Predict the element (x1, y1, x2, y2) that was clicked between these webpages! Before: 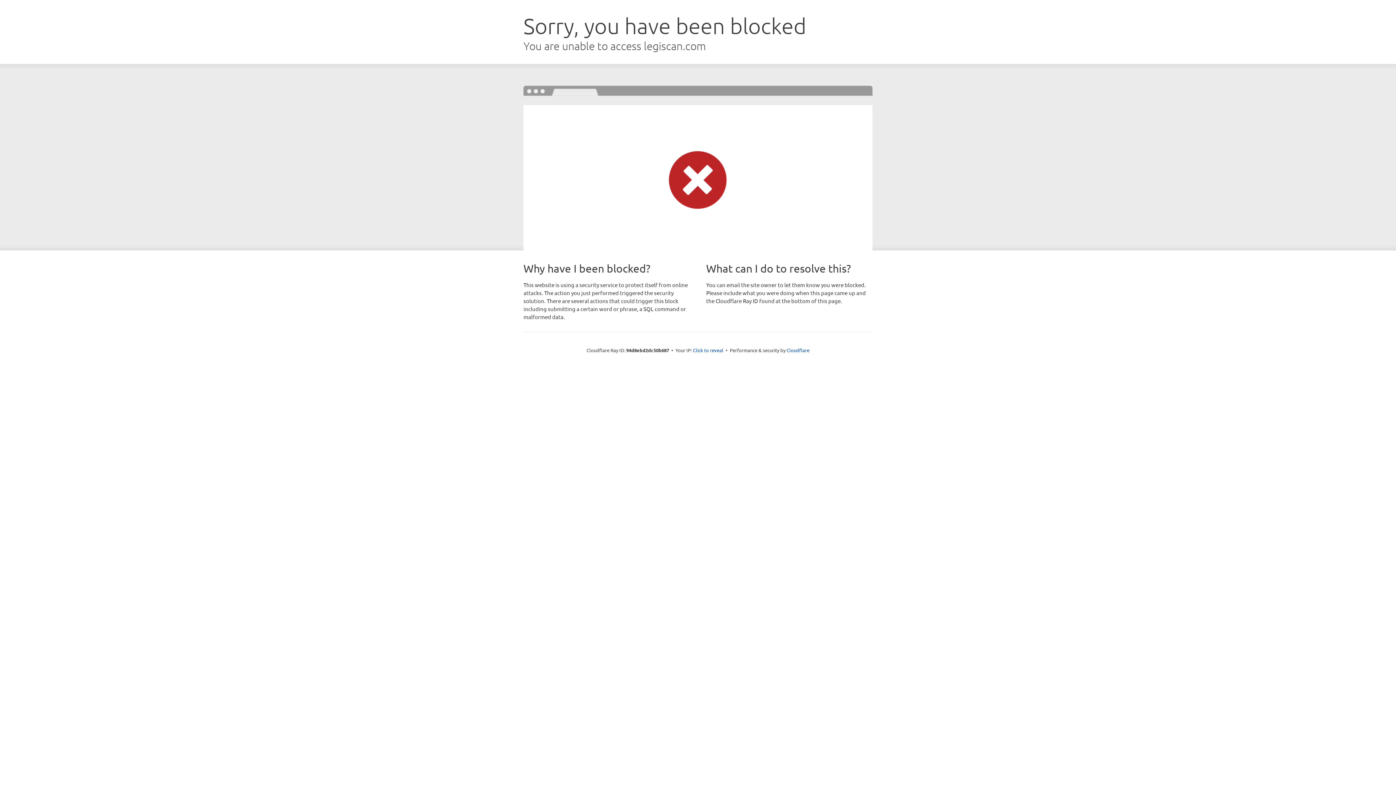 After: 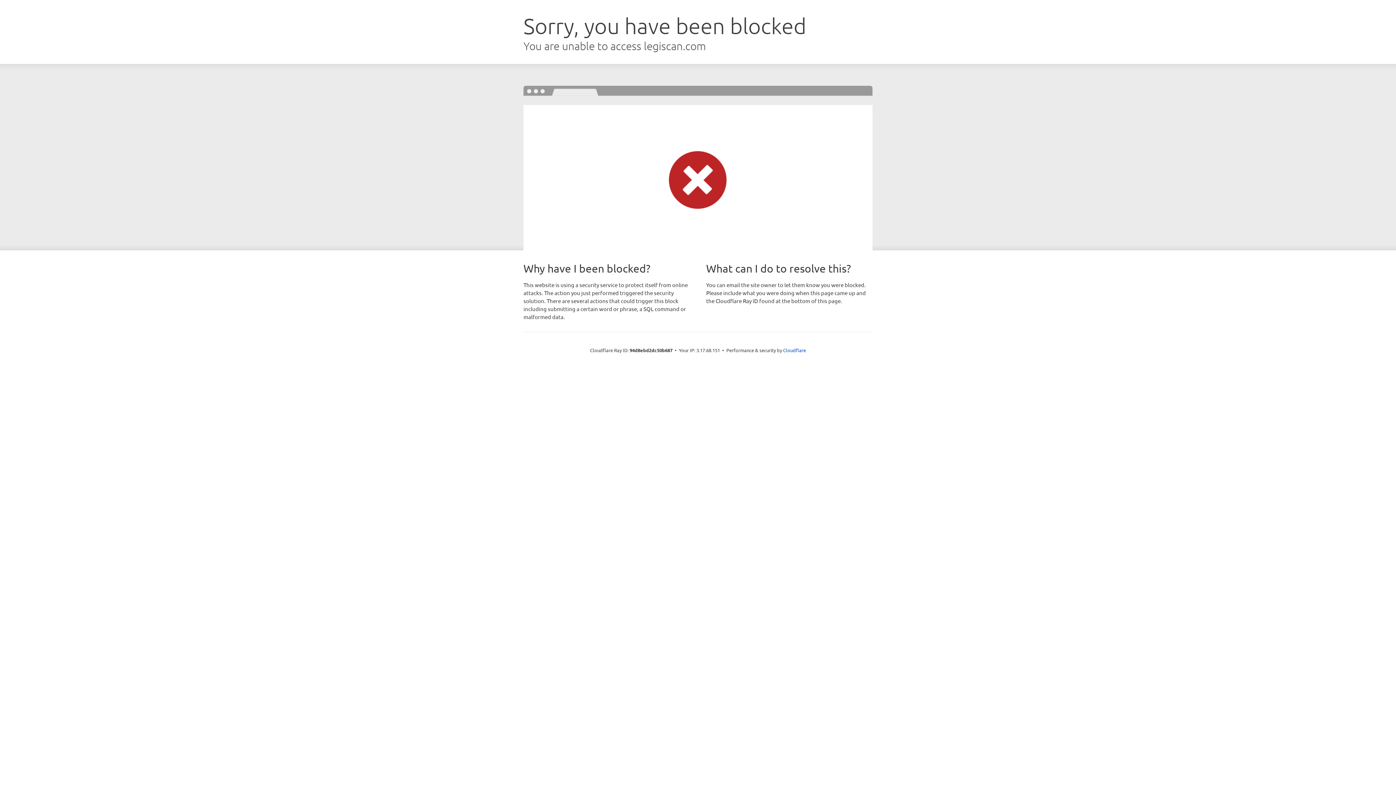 Action: label: Click to reveal bbox: (693, 346, 723, 353)